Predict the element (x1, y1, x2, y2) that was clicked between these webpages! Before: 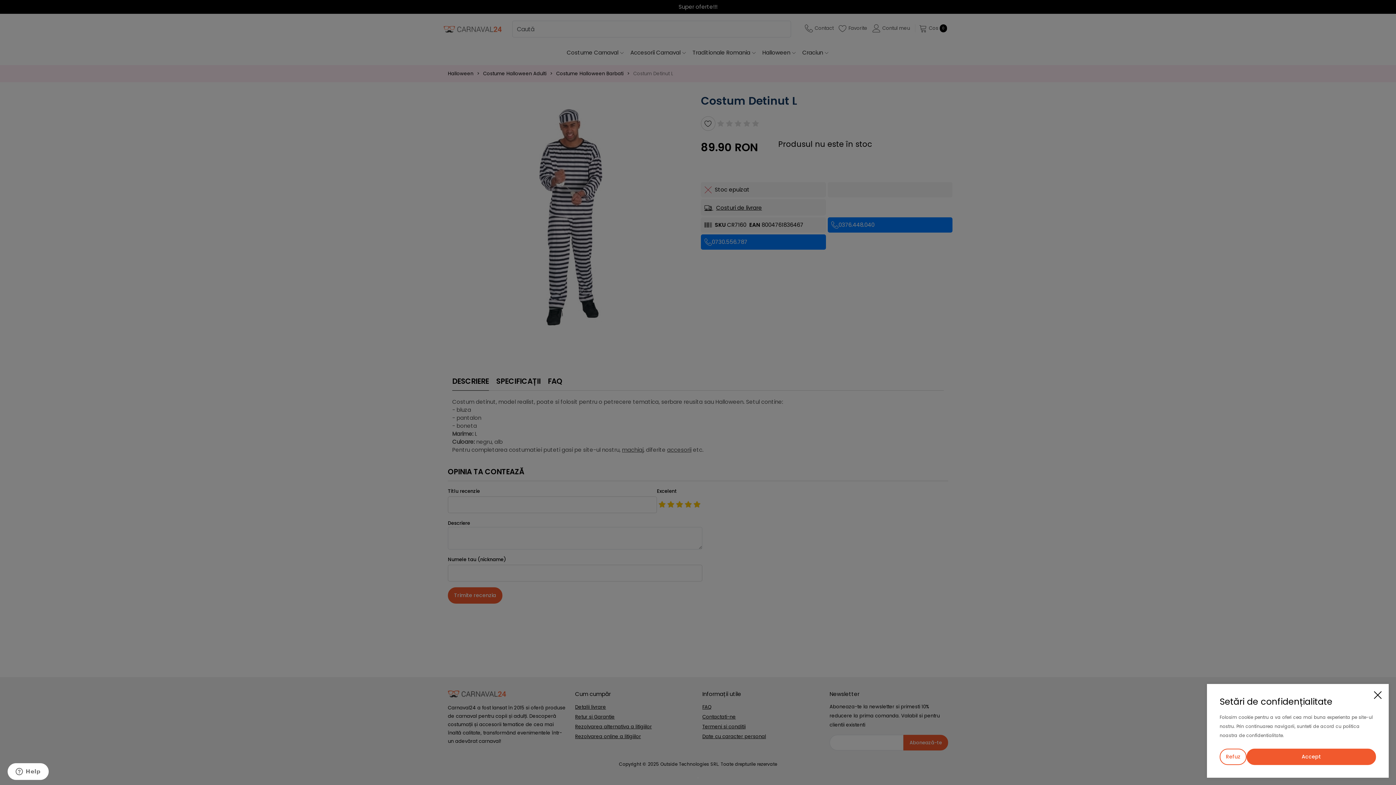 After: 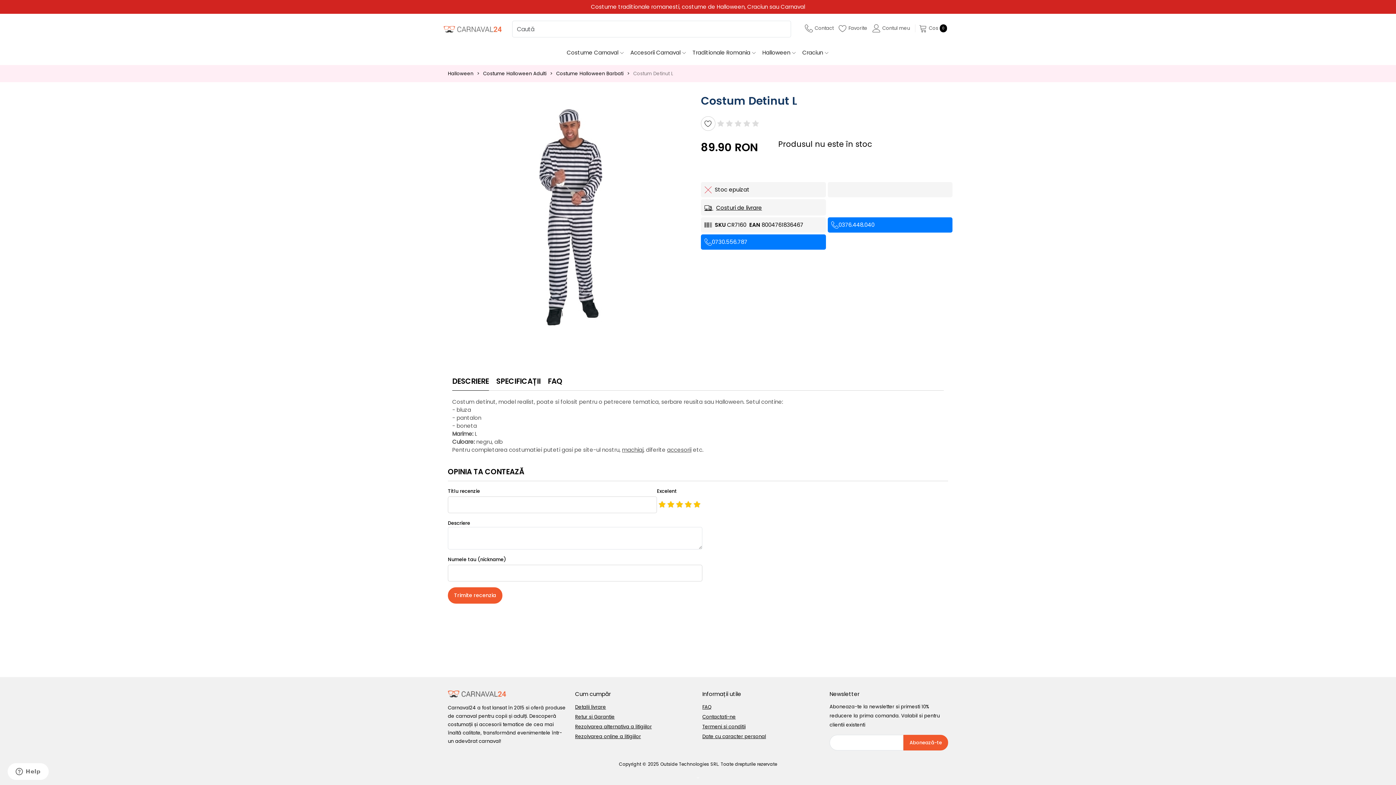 Action: label: Accept bbox: (1246, 749, 1376, 765)